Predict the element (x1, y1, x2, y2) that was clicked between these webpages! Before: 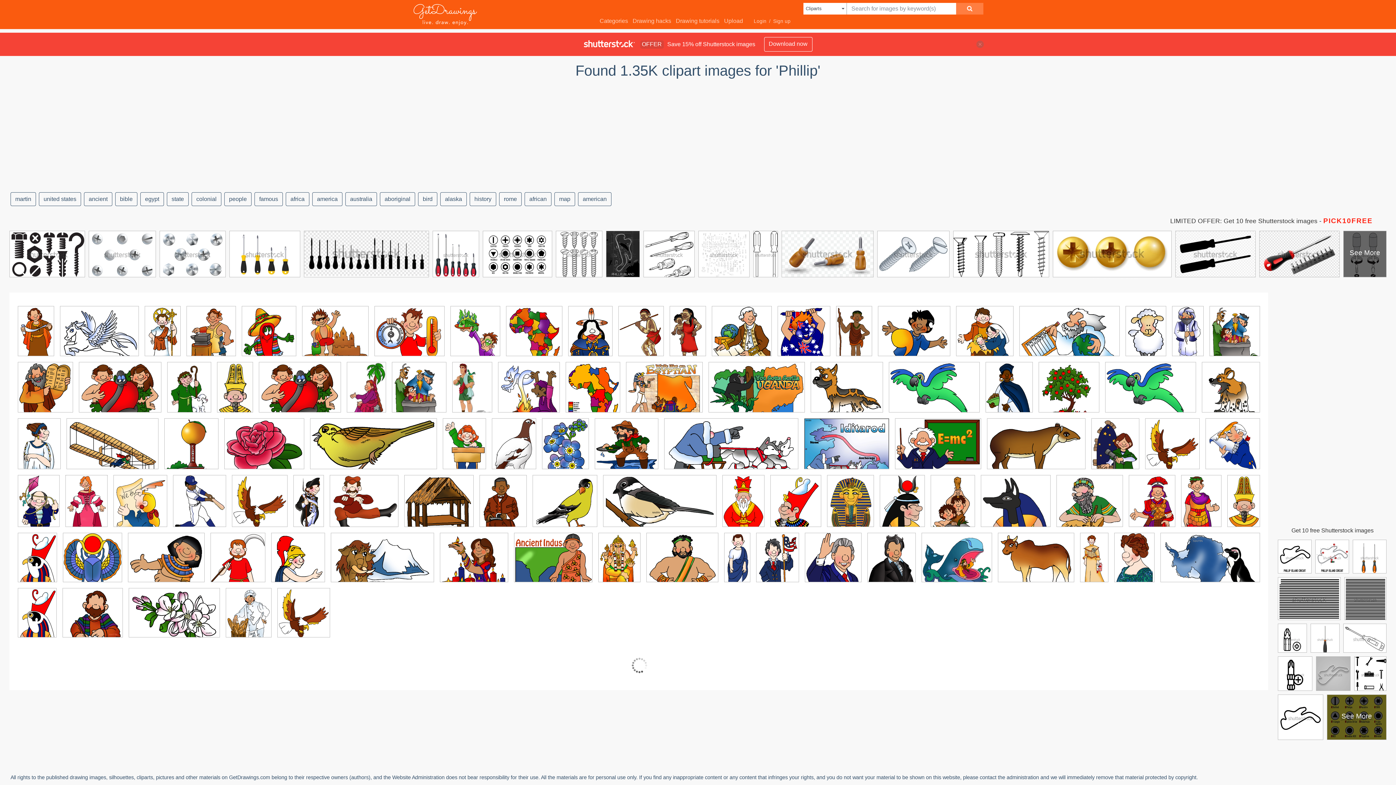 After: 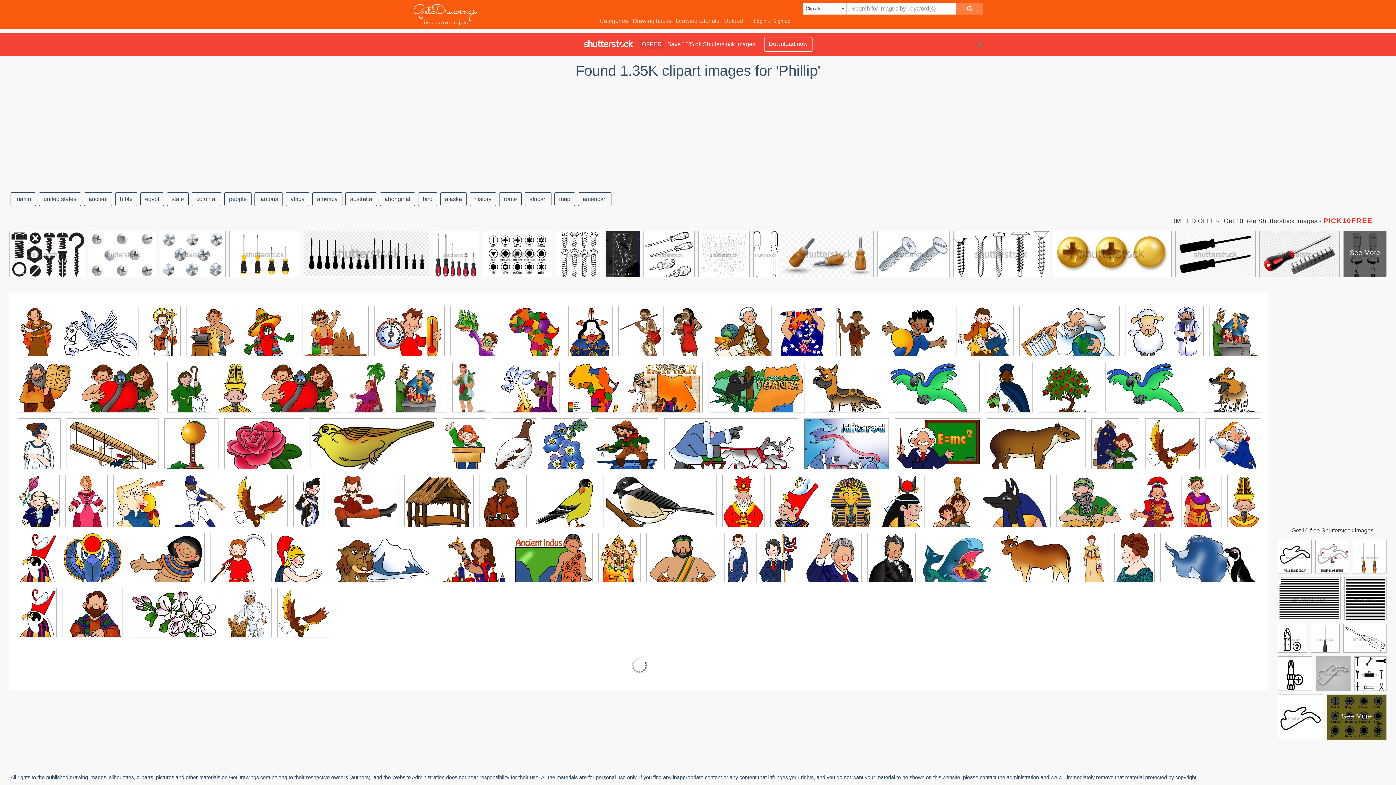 Action: bbox: (606, 231, 639, 281)